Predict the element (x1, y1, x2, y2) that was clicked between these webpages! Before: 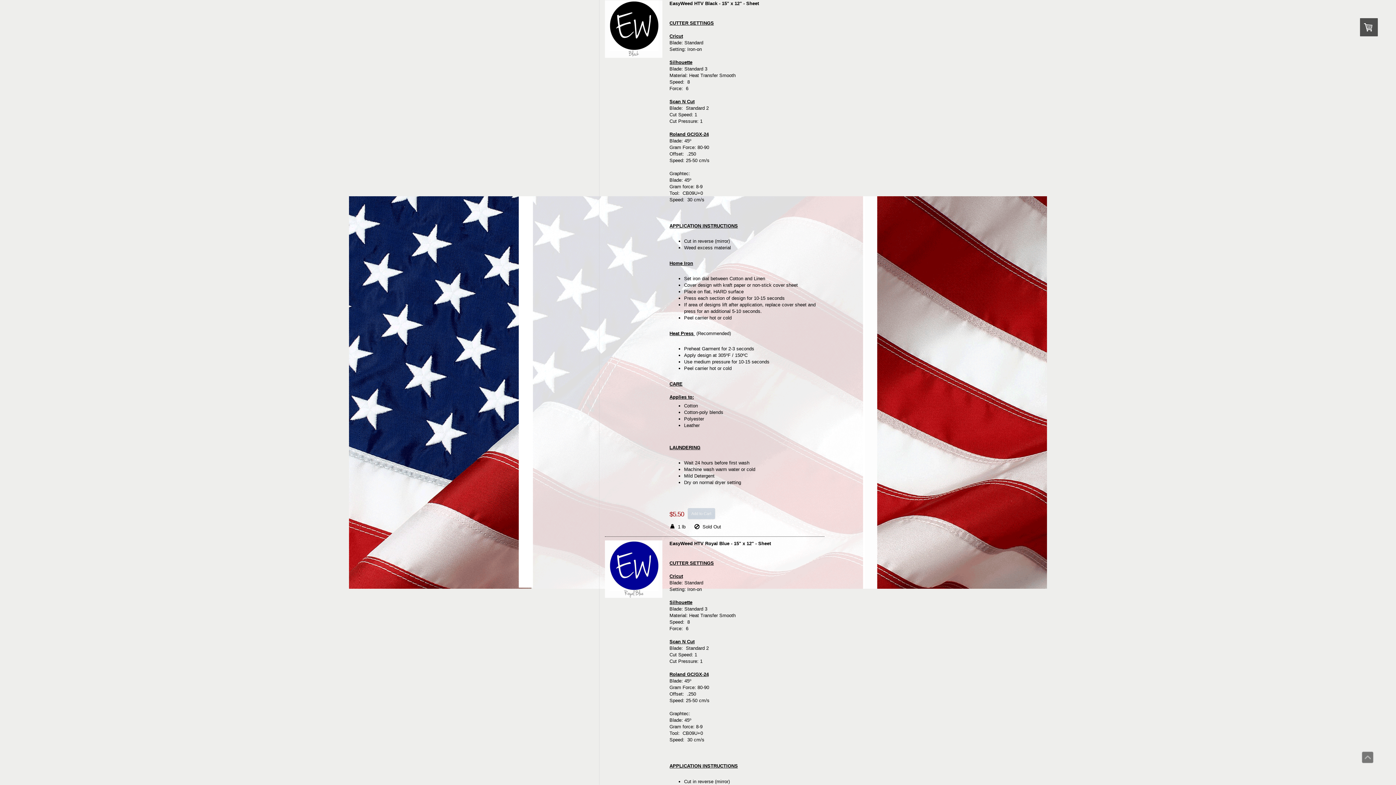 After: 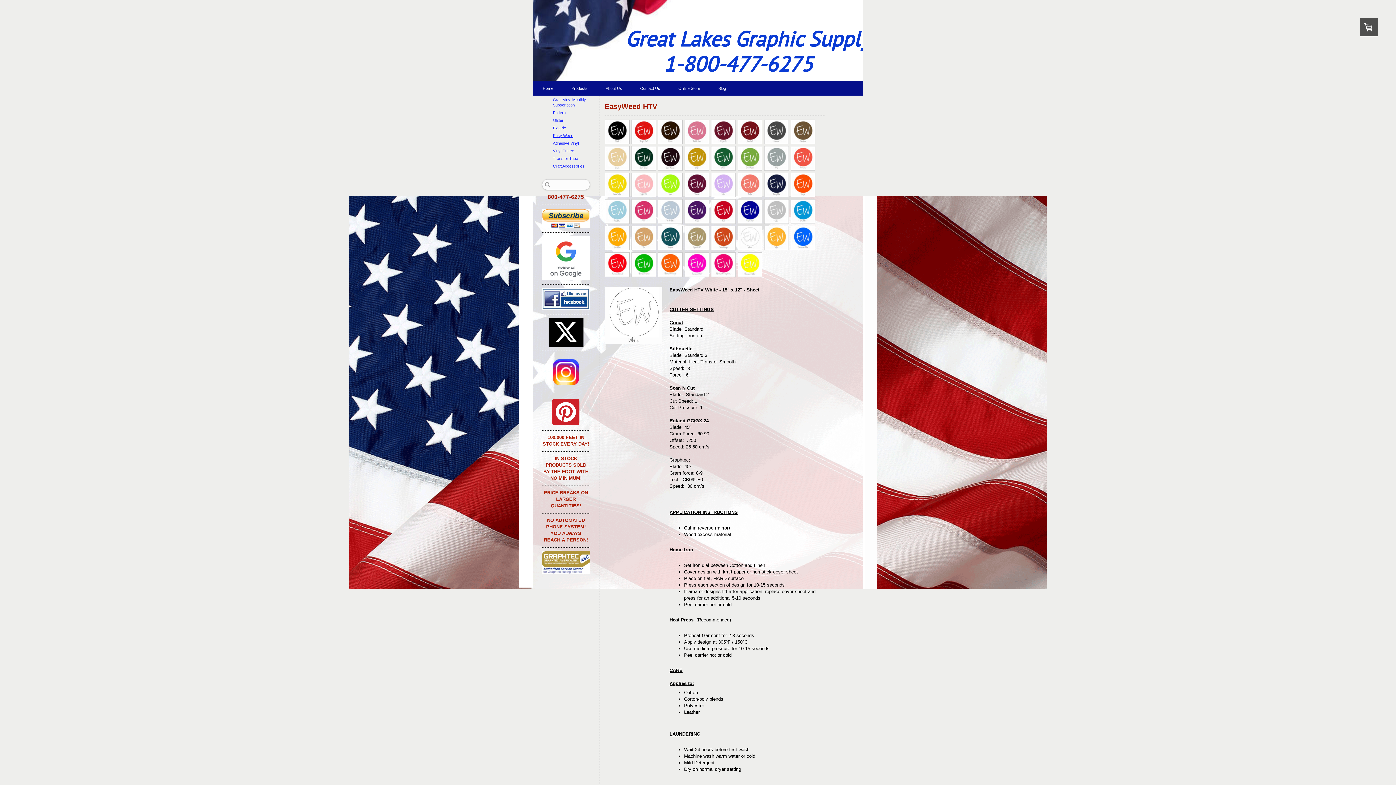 Action: bbox: (1362, 752, 1373, 763) label: Scroll to top